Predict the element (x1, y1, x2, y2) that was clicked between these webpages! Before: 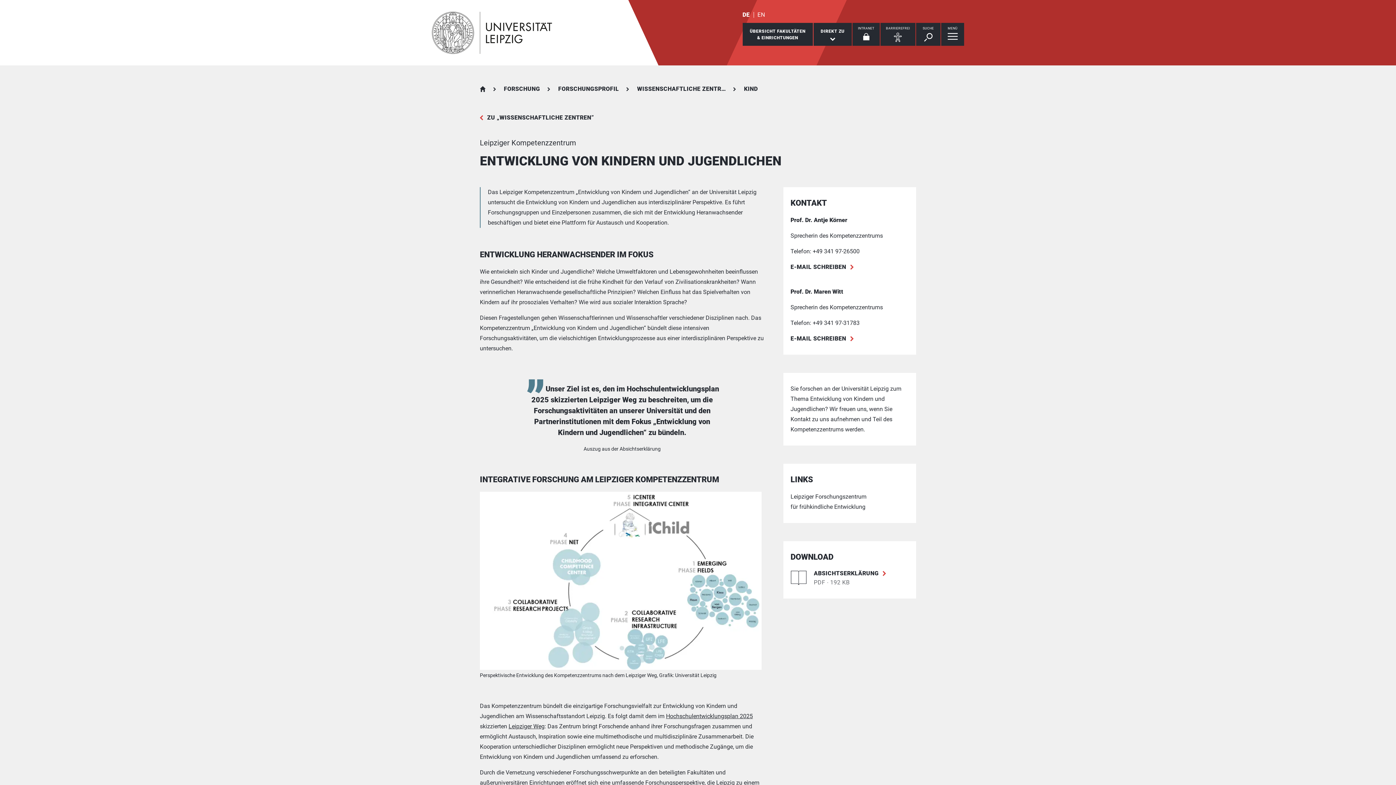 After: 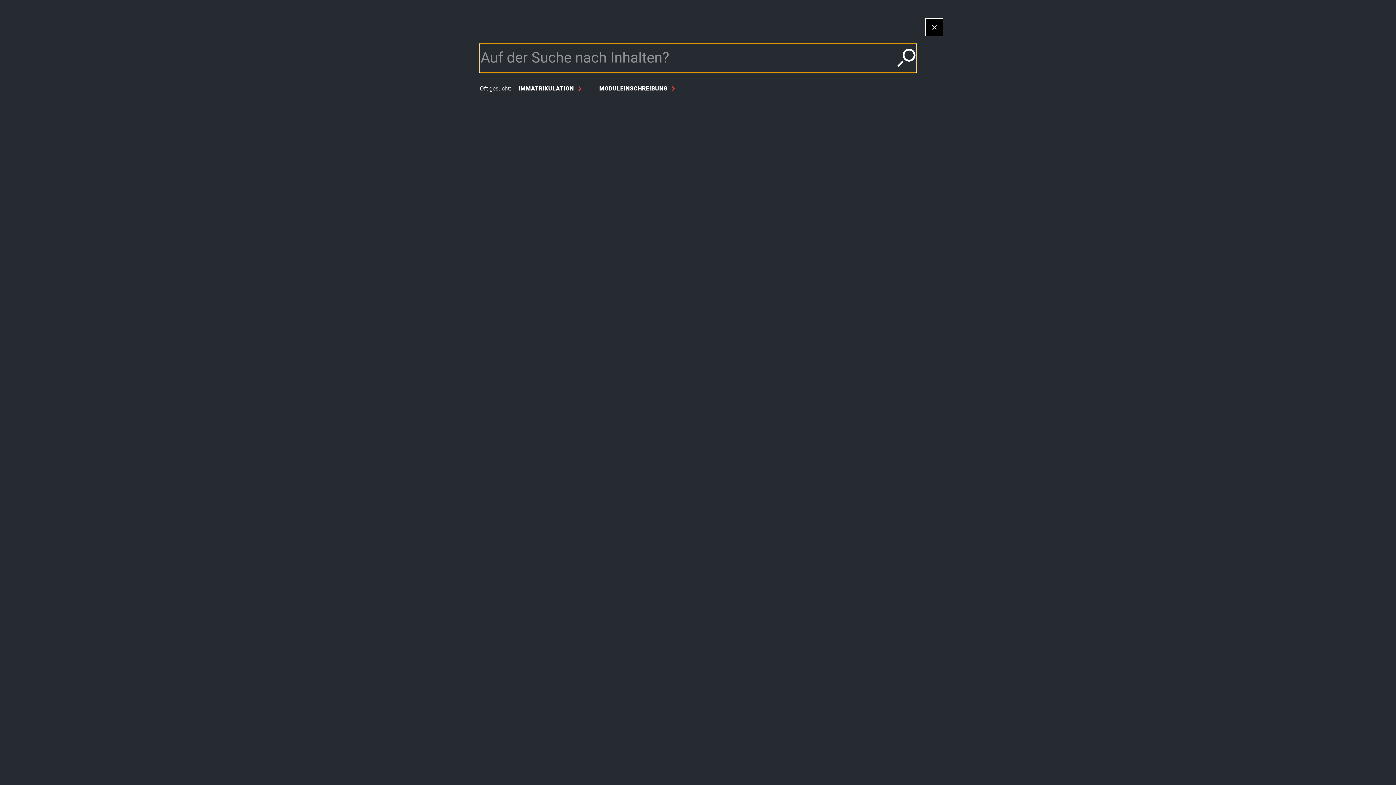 Action: label: SUCHE bbox: (916, 22, 940, 45)